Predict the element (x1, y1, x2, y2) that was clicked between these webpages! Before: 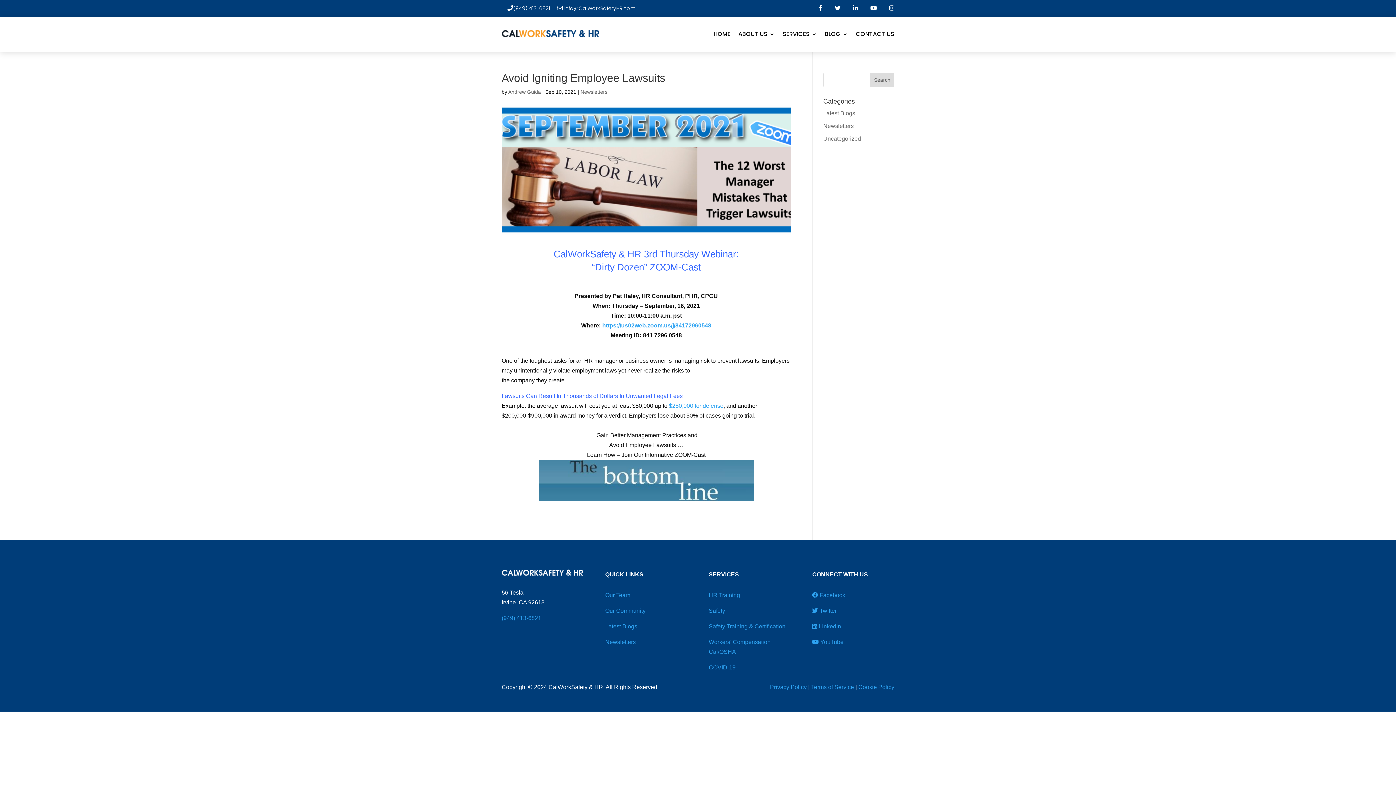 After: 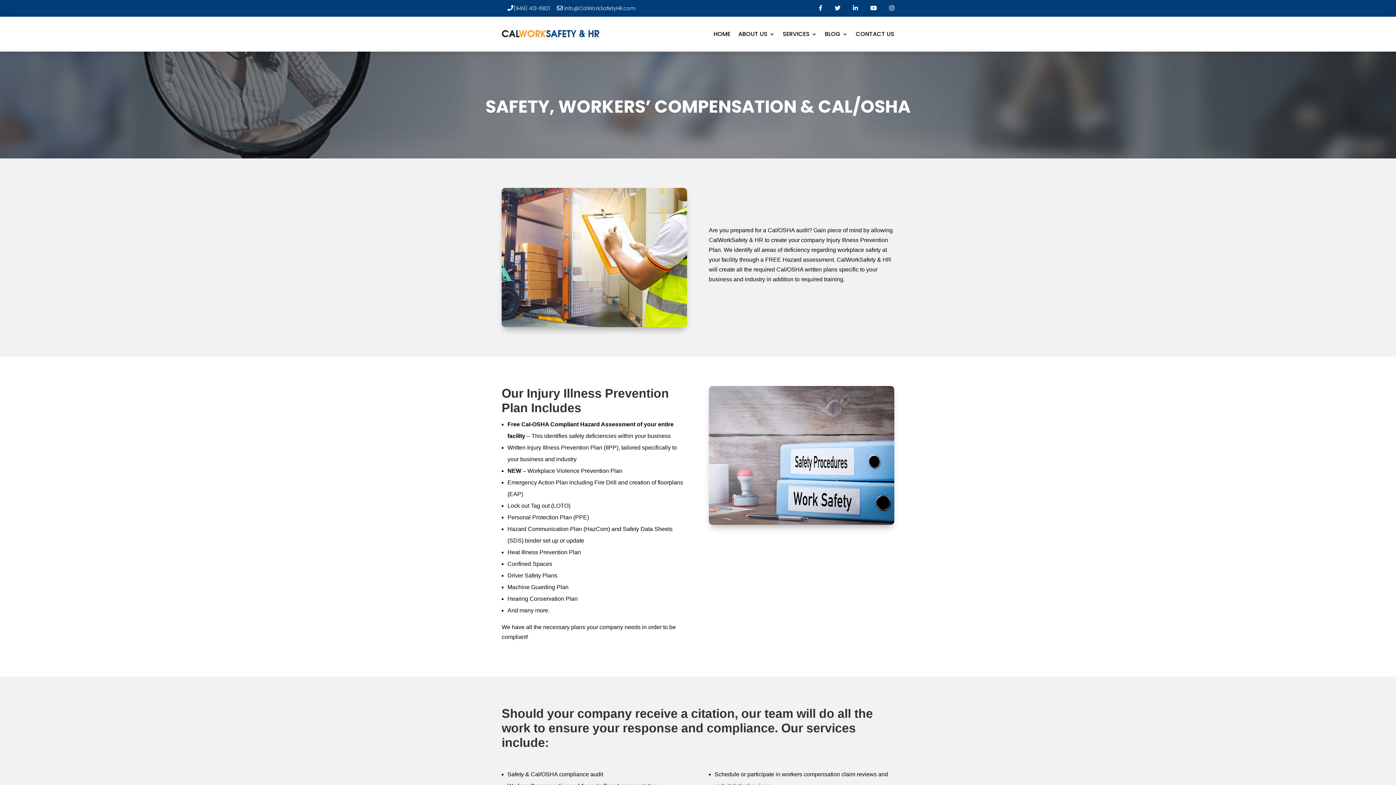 Action: label: Safety bbox: (708, 607, 725, 614)